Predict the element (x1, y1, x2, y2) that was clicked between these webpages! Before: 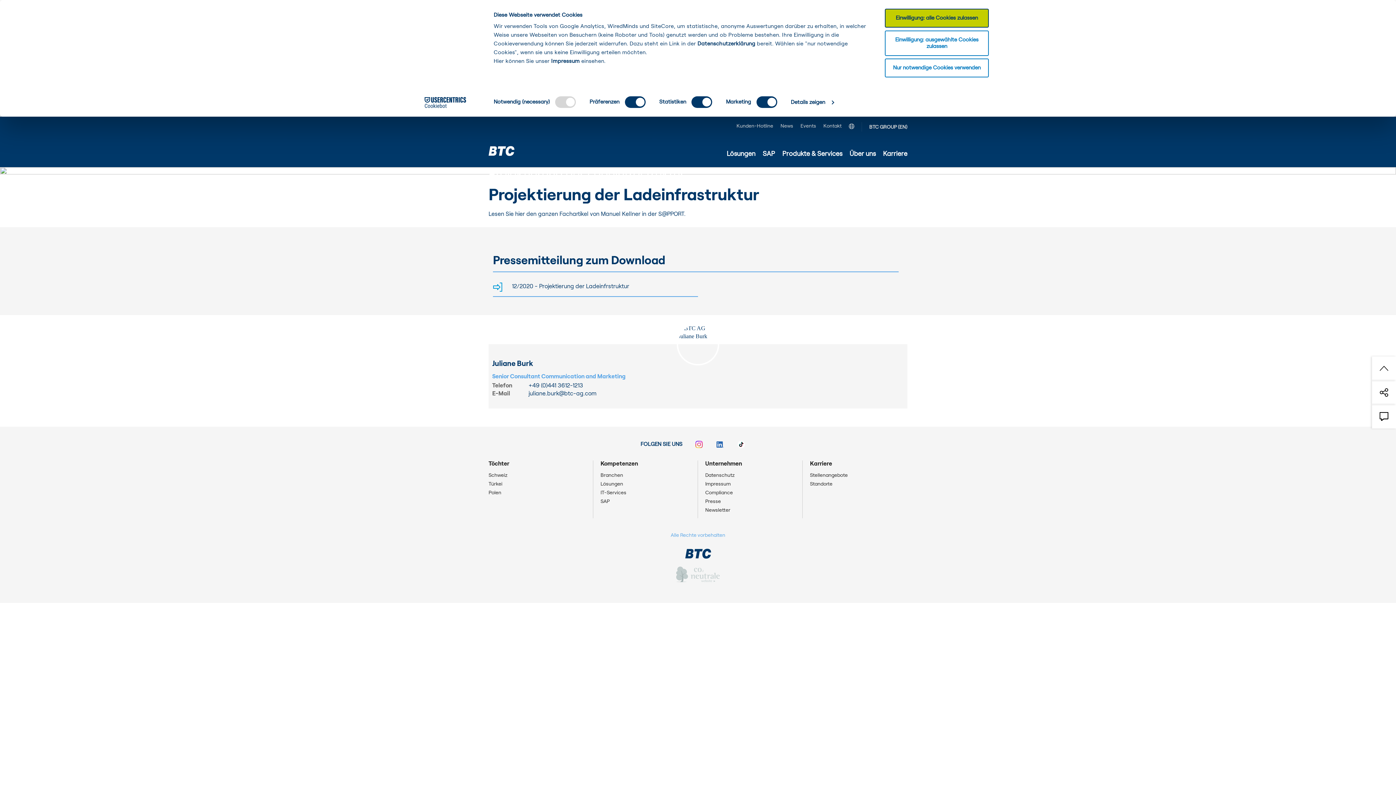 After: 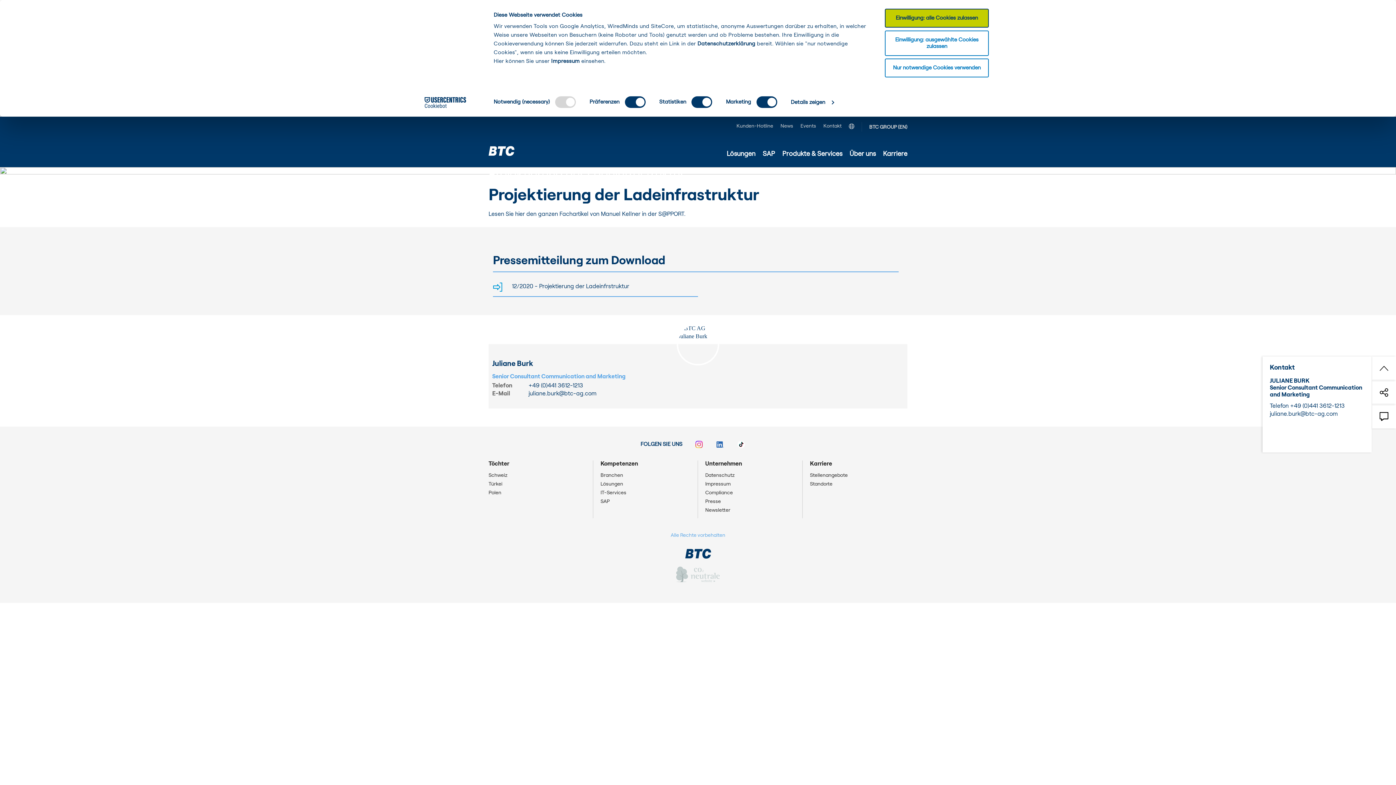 Action: bbox: (1372, 404, 1396, 428)